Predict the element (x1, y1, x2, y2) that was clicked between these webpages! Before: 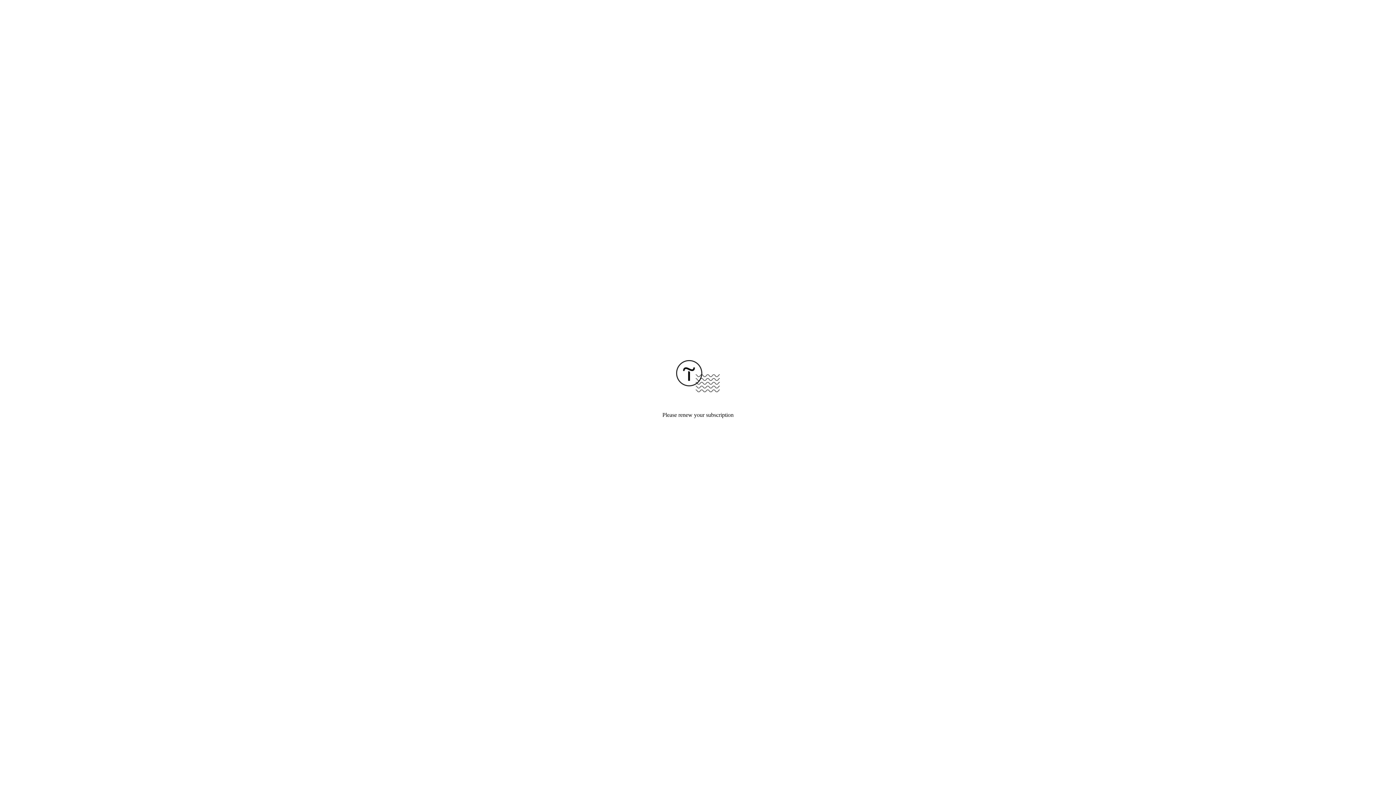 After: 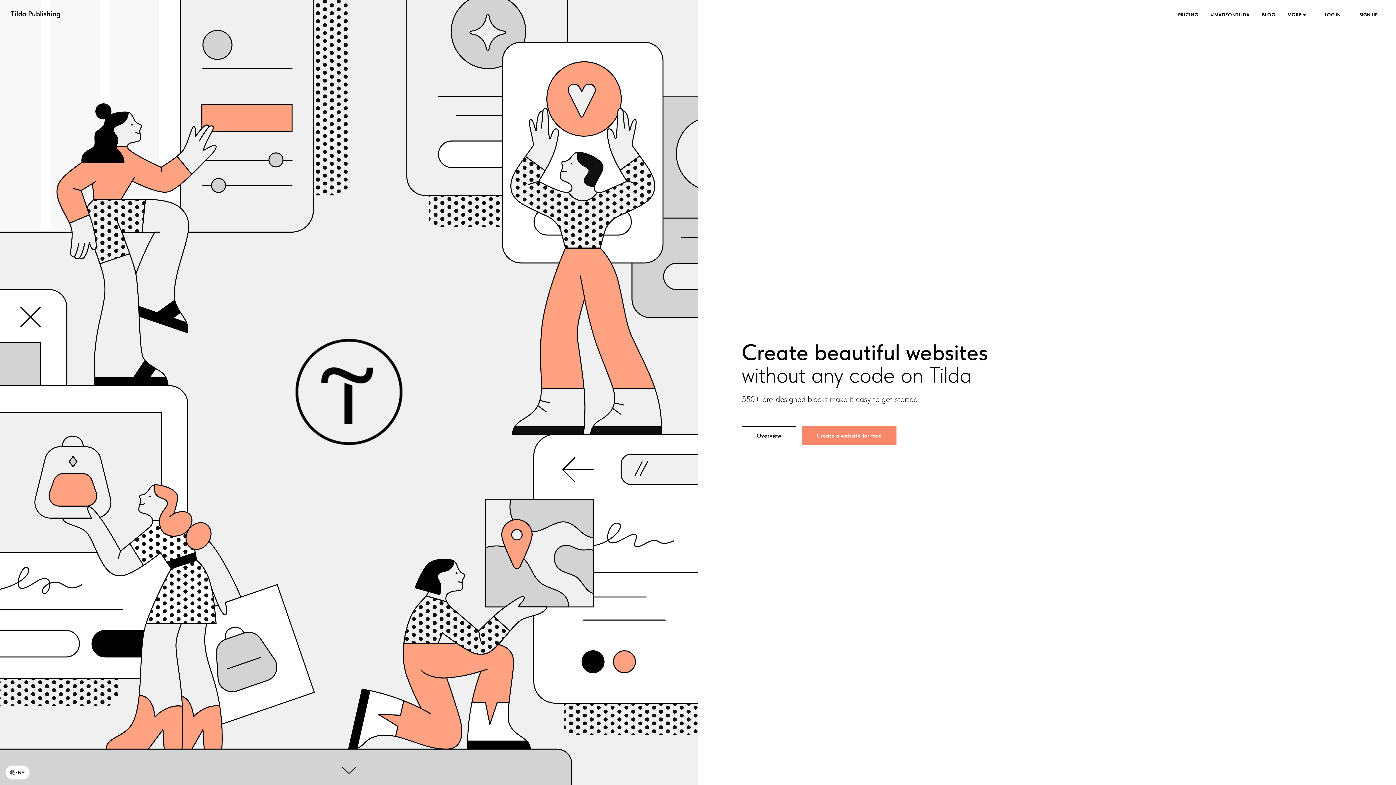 Action: bbox: (676, 387, 720, 393)